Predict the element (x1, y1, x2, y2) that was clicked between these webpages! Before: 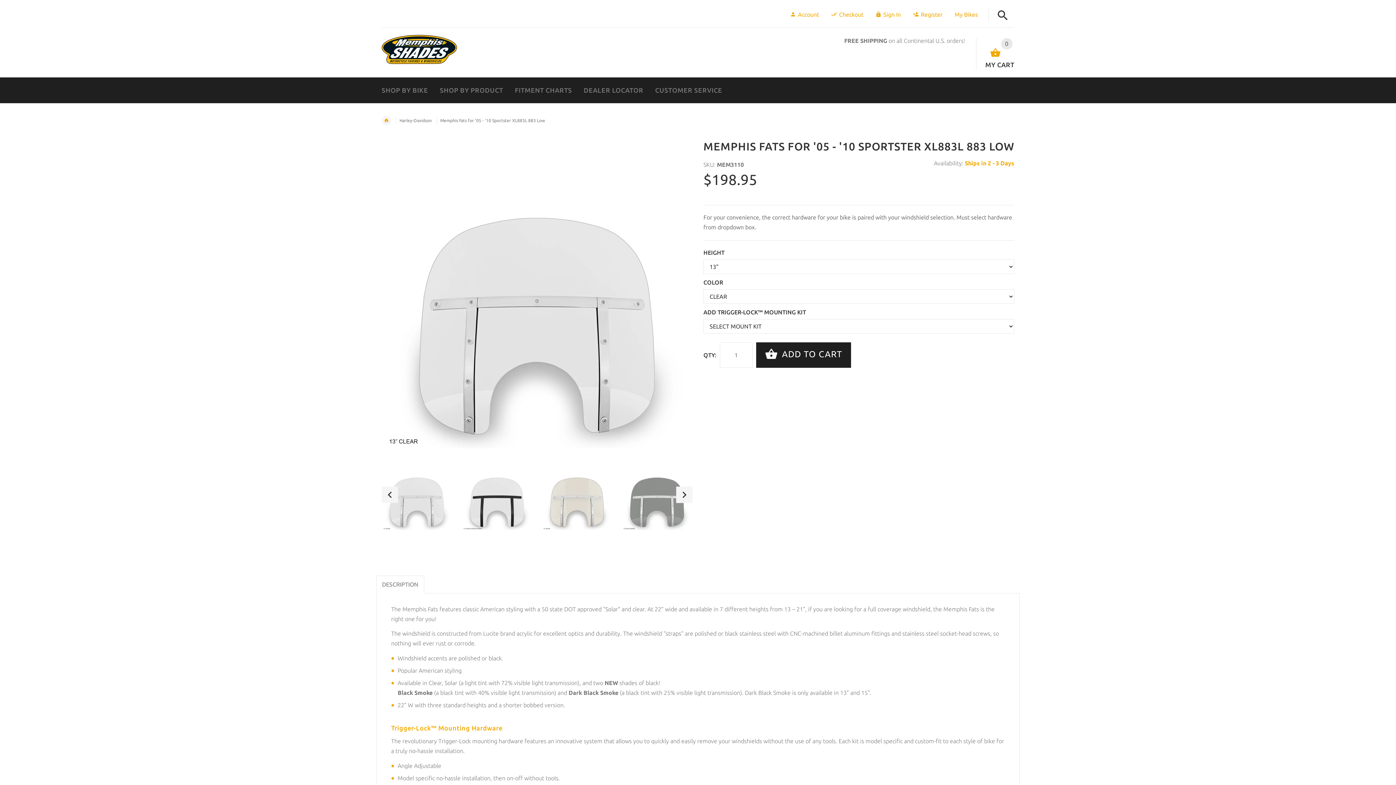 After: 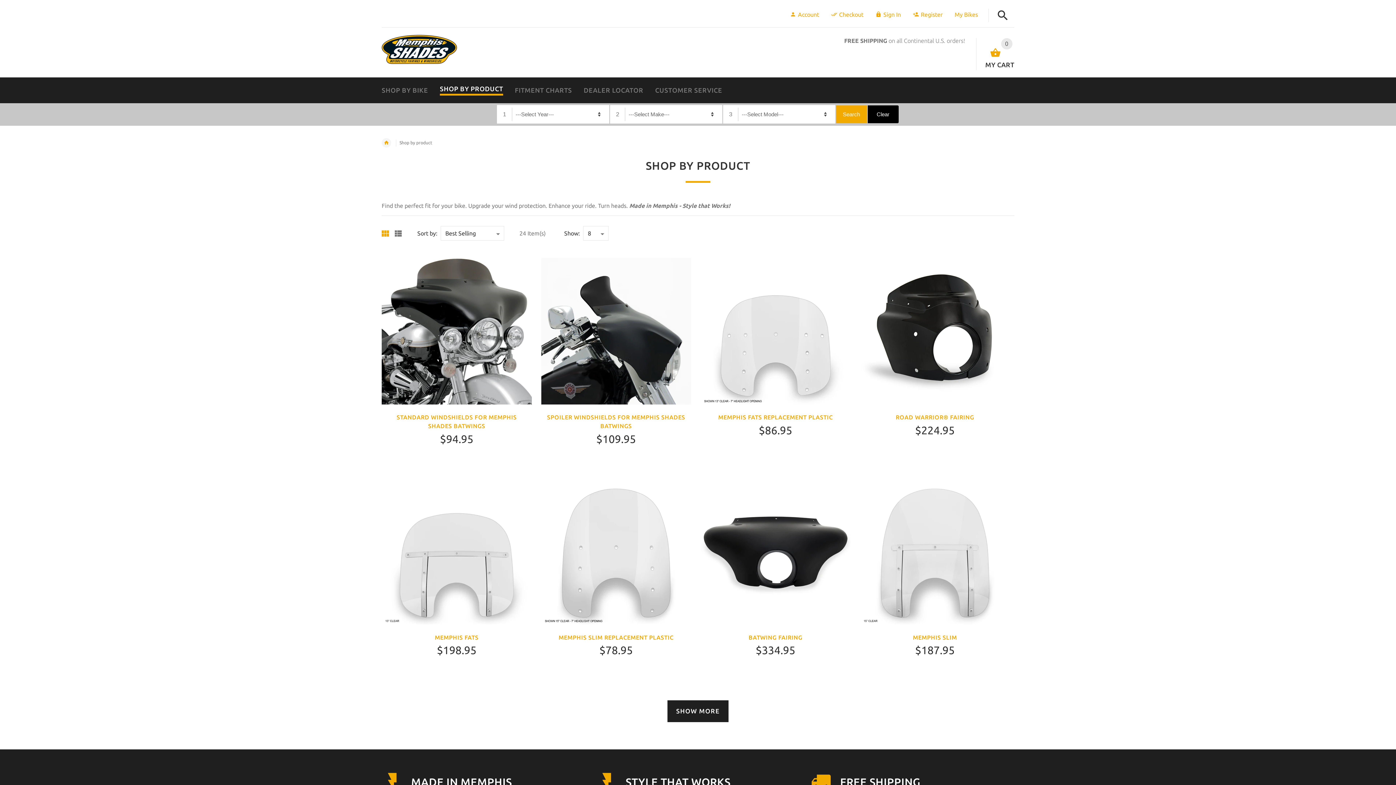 Action: label: SHOP BY PRODUCT bbox: (434, 79, 509, 98)